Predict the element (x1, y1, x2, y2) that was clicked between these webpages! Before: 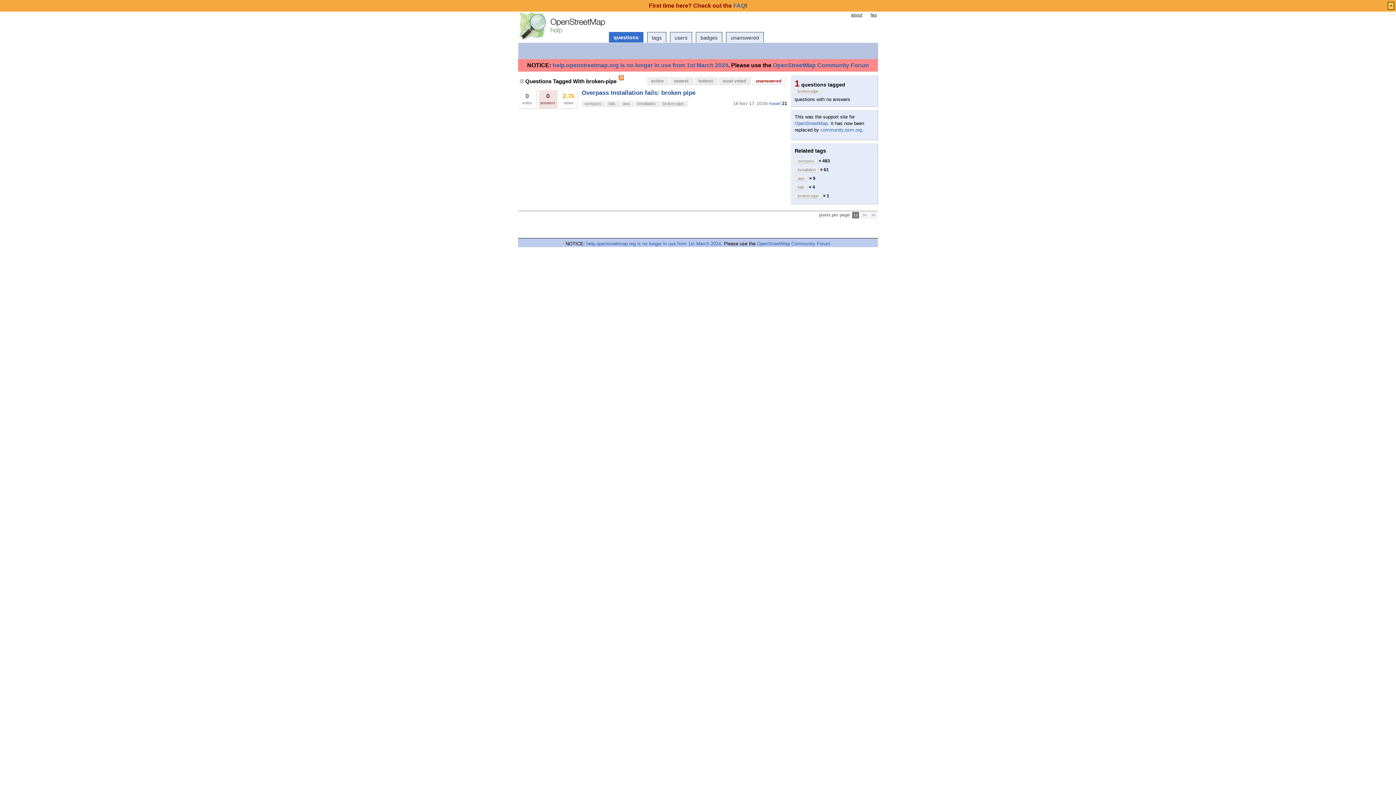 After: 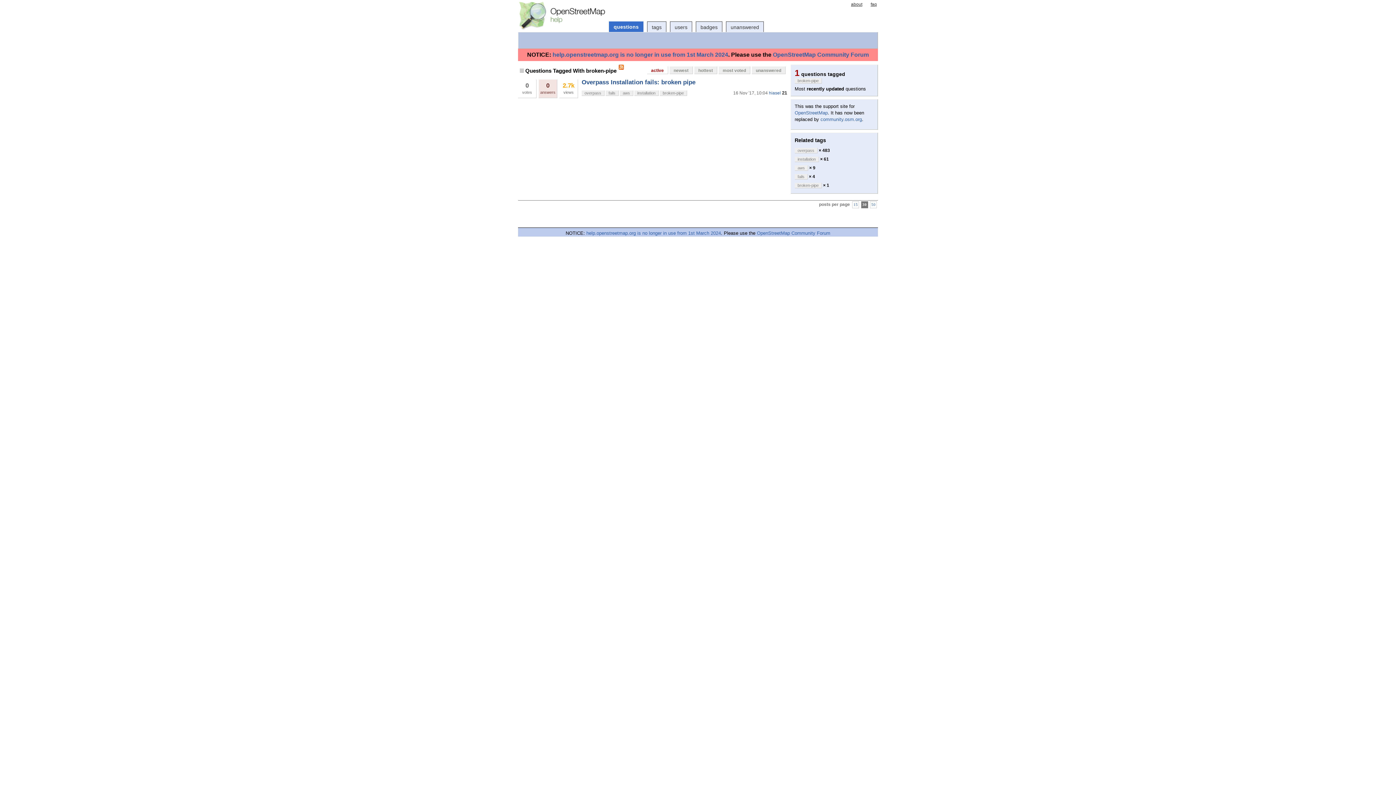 Action: bbox: (660, 101, 687, 106) label: broken-pipe